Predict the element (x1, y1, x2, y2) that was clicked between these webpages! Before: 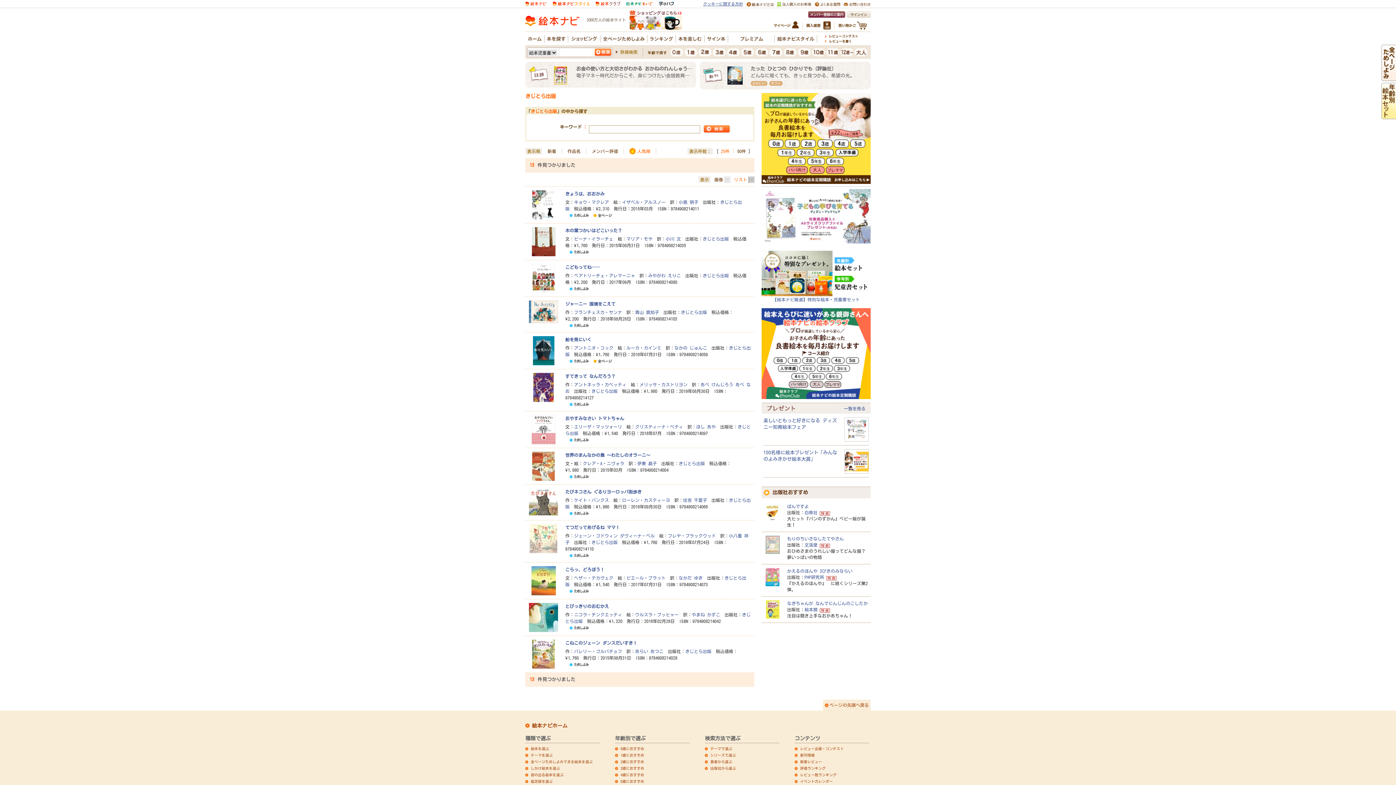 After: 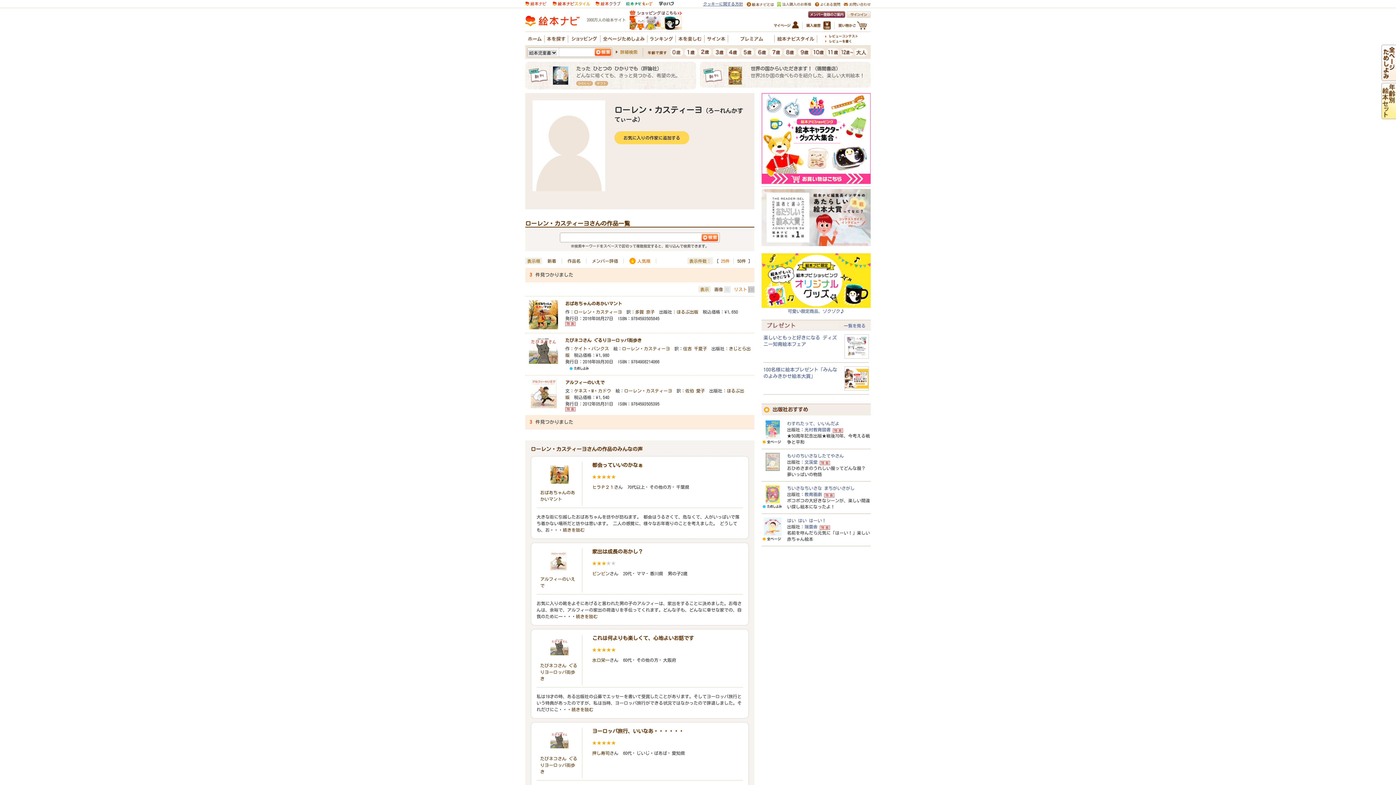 Action: bbox: (622, 498, 670, 502) label: ローレン・カスティーヨ